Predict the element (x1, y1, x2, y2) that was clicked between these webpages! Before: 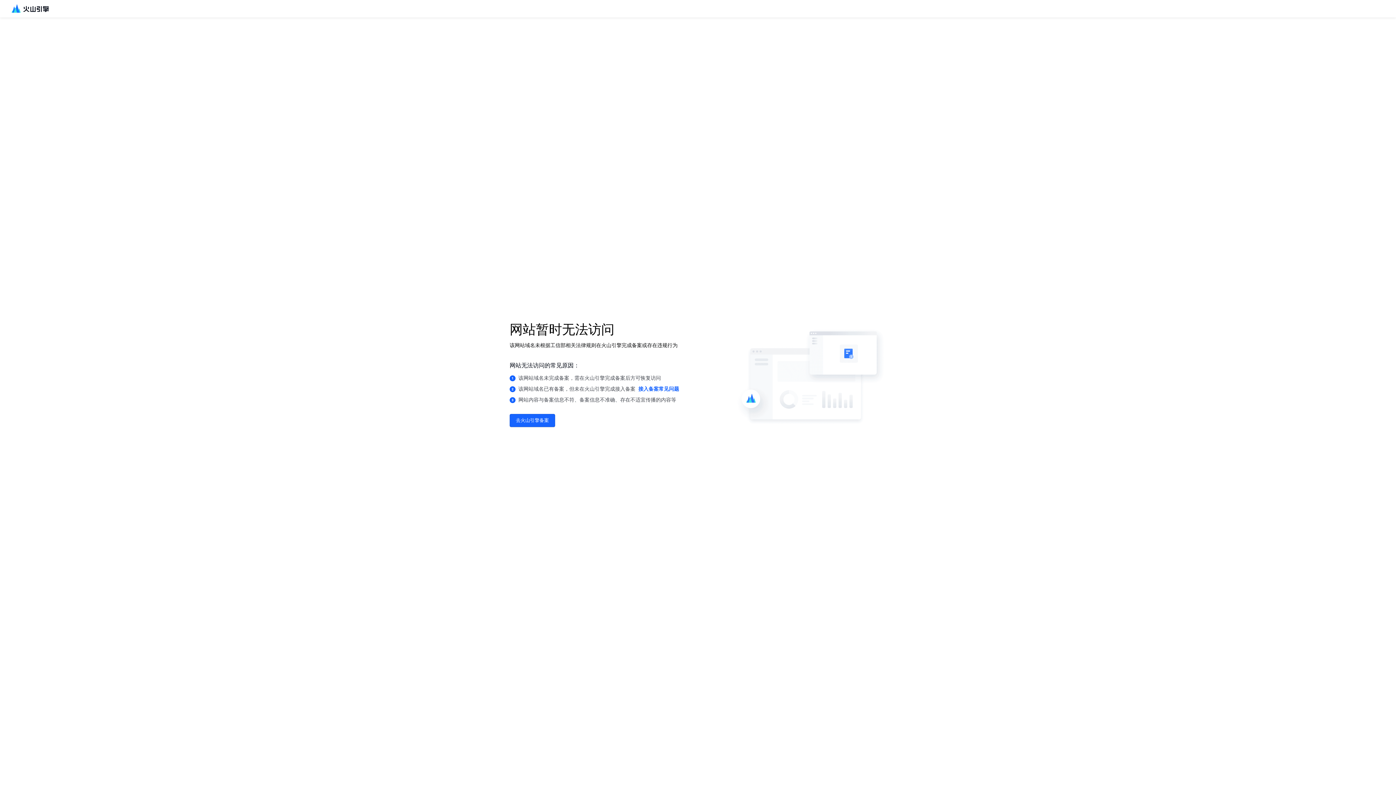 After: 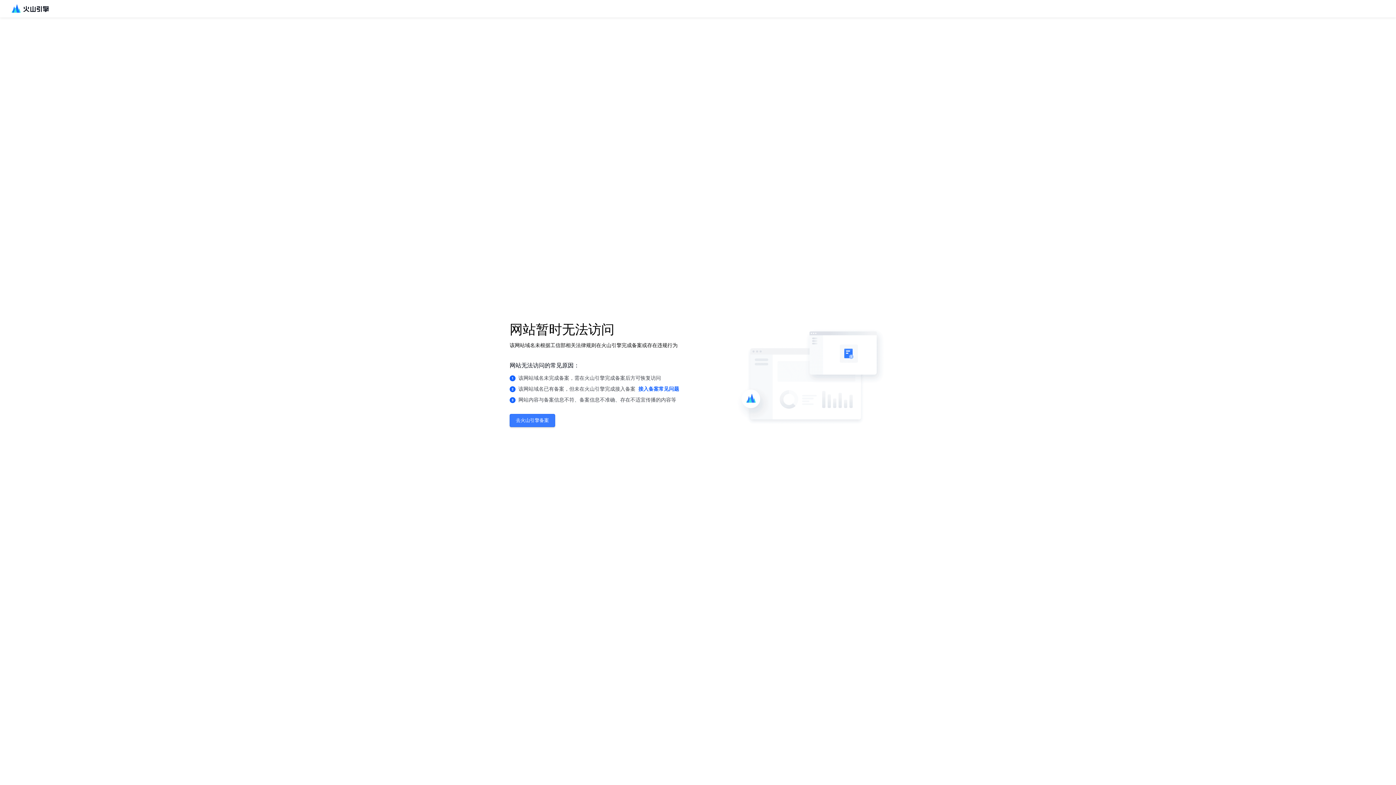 Action: bbox: (509, 414, 555, 427) label: 去火山引擎备案